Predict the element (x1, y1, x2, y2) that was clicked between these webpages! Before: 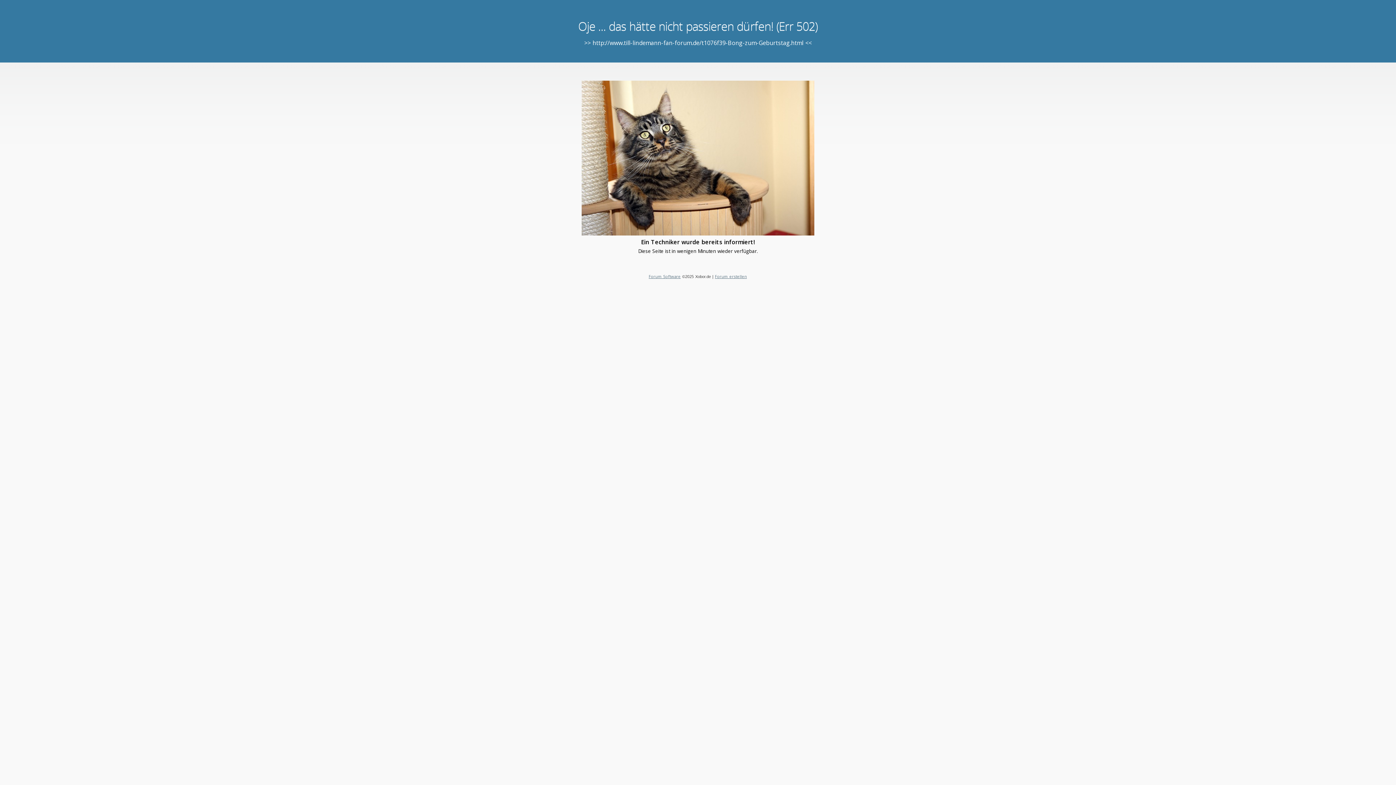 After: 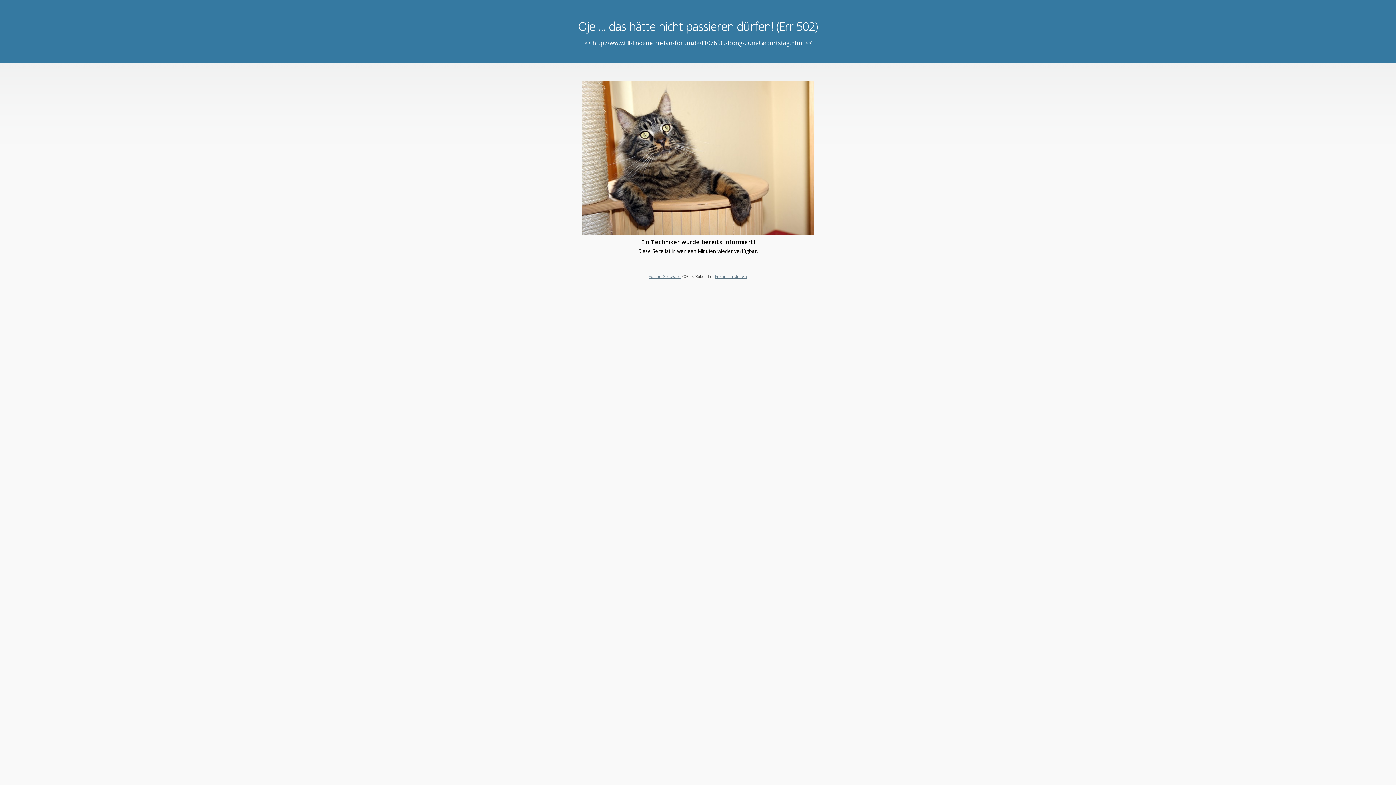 Action: bbox: (648, 273, 680, 279) label: Forum Software